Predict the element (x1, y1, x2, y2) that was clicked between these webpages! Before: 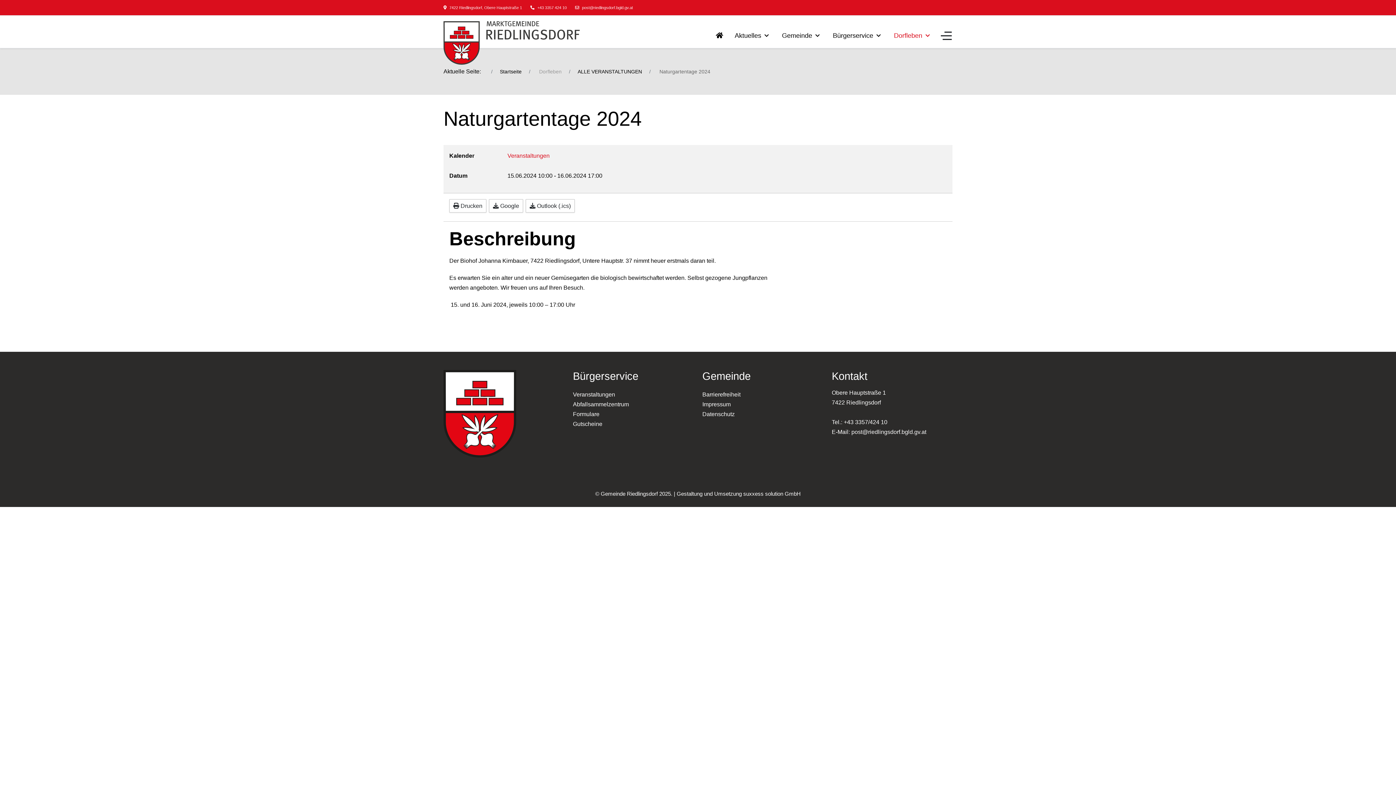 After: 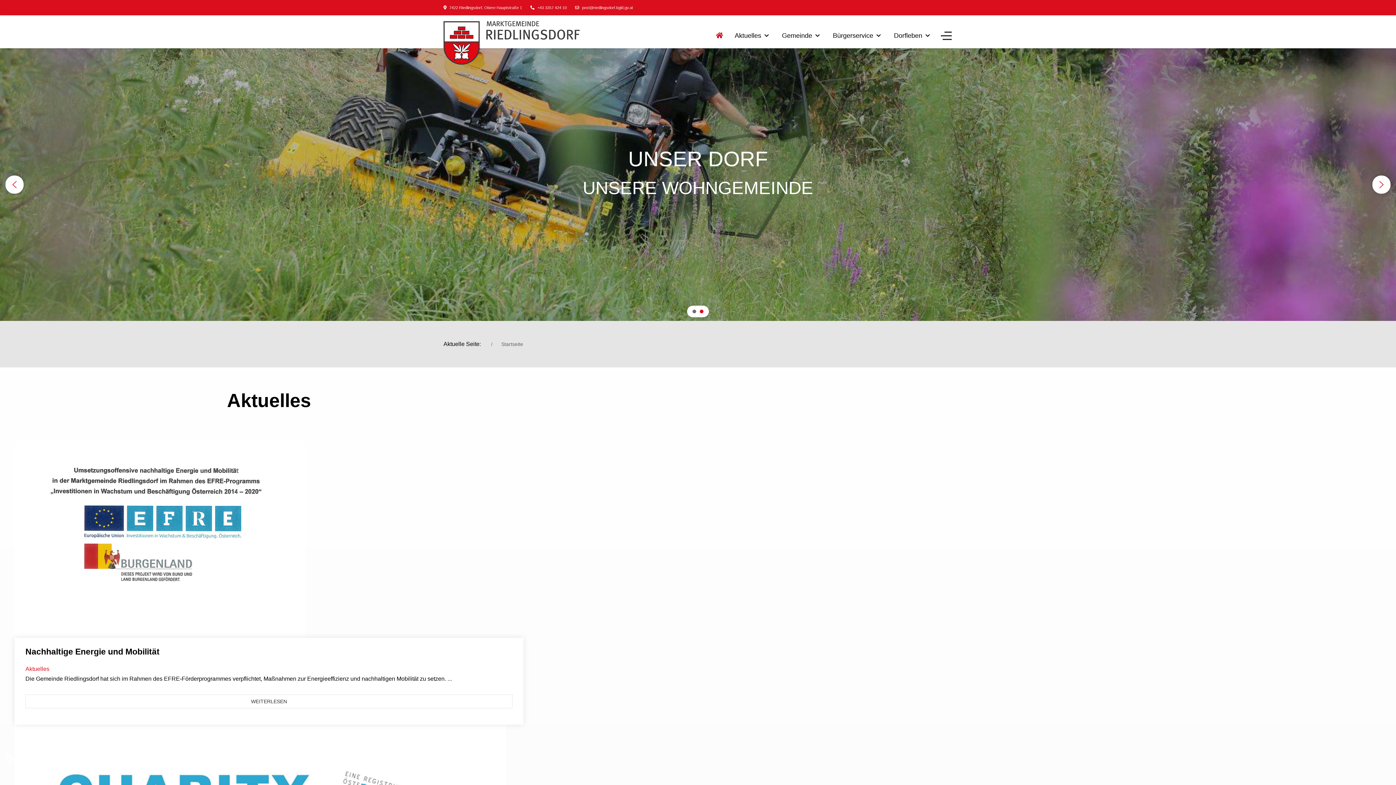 Action: label: Startseite bbox: (500, 68, 521, 74)